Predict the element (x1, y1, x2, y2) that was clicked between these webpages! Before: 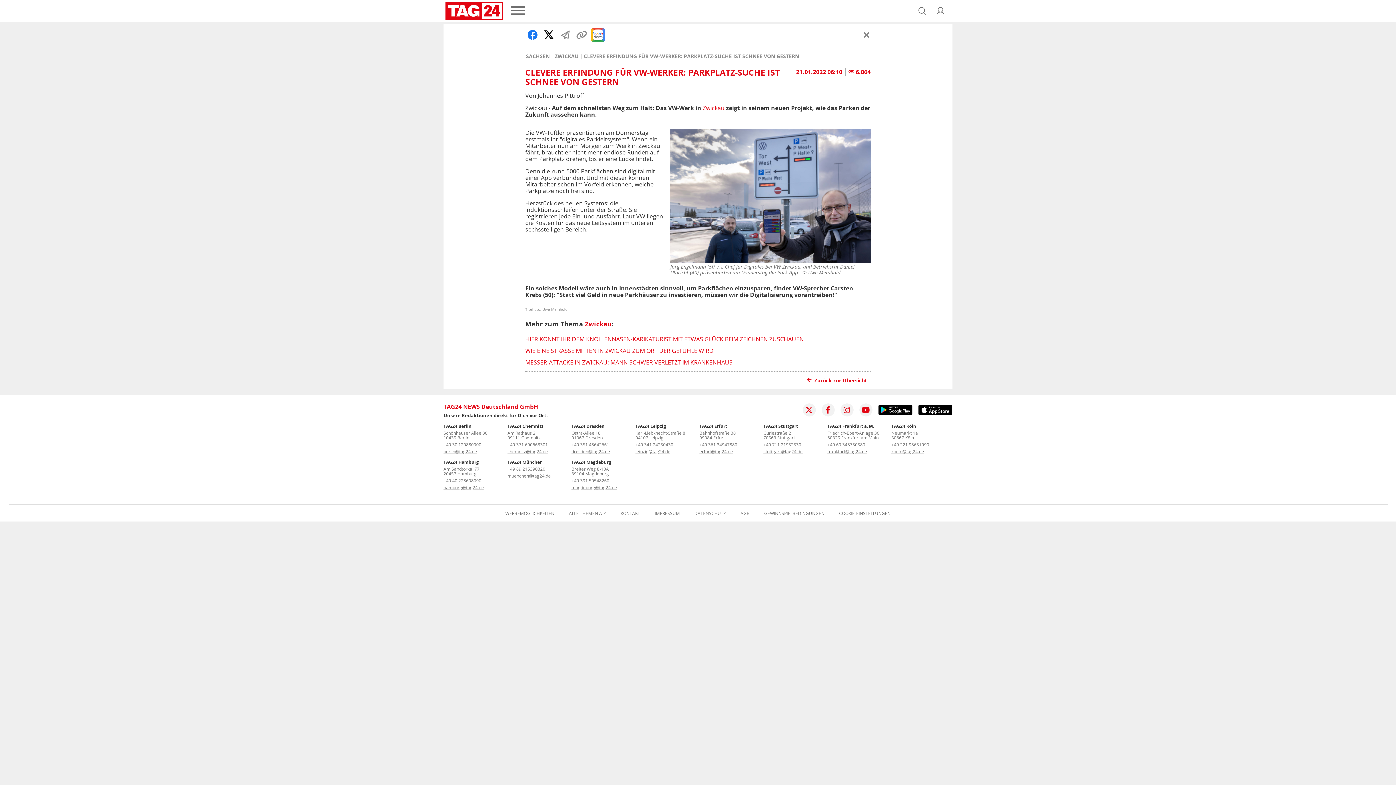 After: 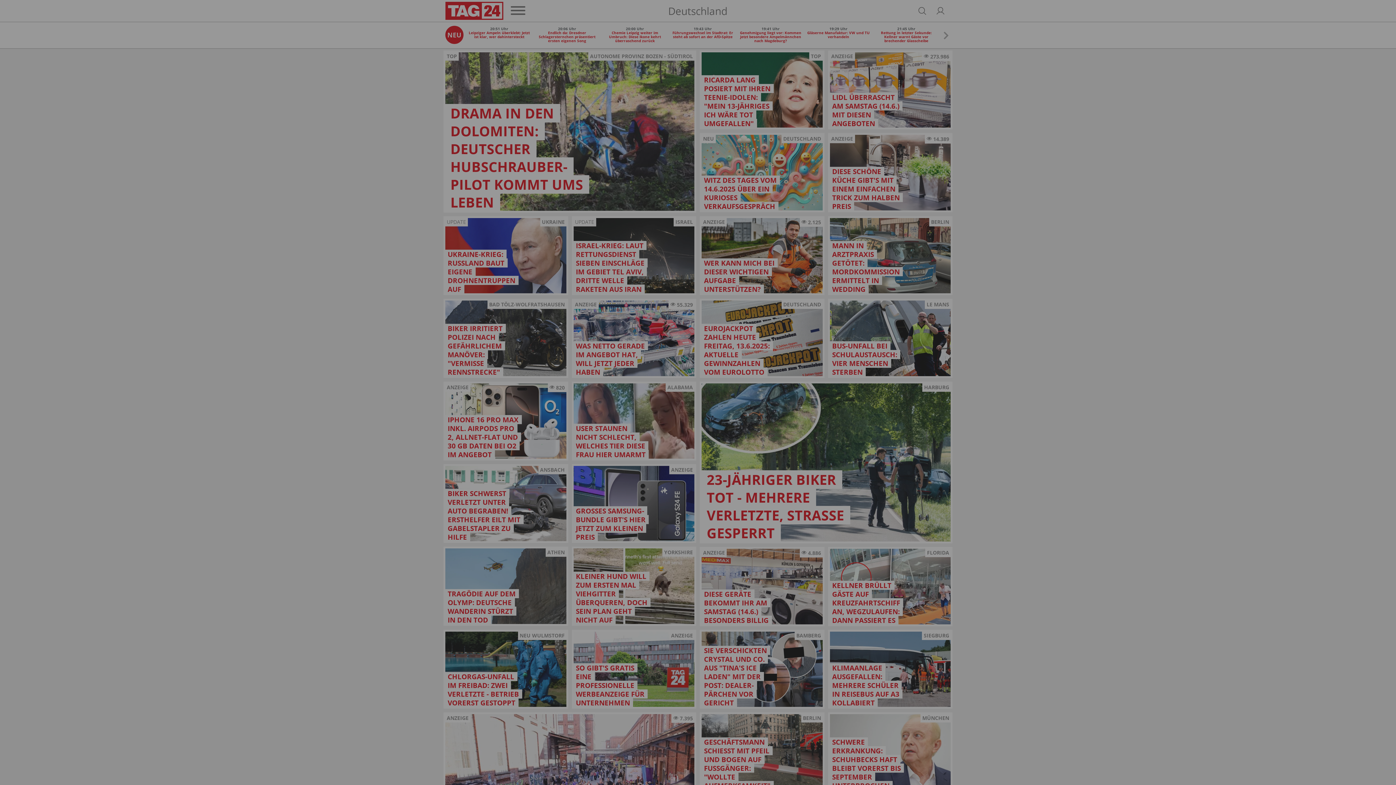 Action: label: Schließen bbox: (862, 30, 870, 38)